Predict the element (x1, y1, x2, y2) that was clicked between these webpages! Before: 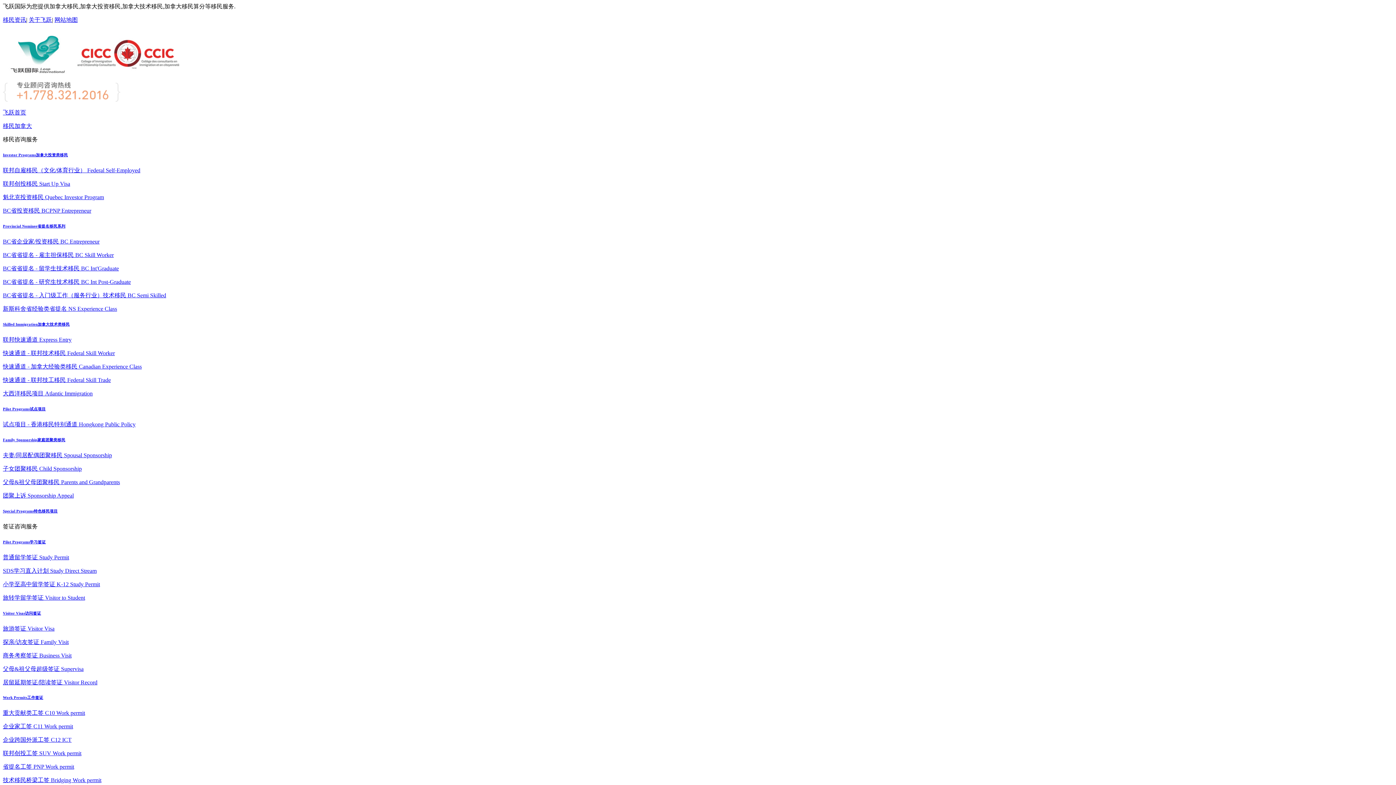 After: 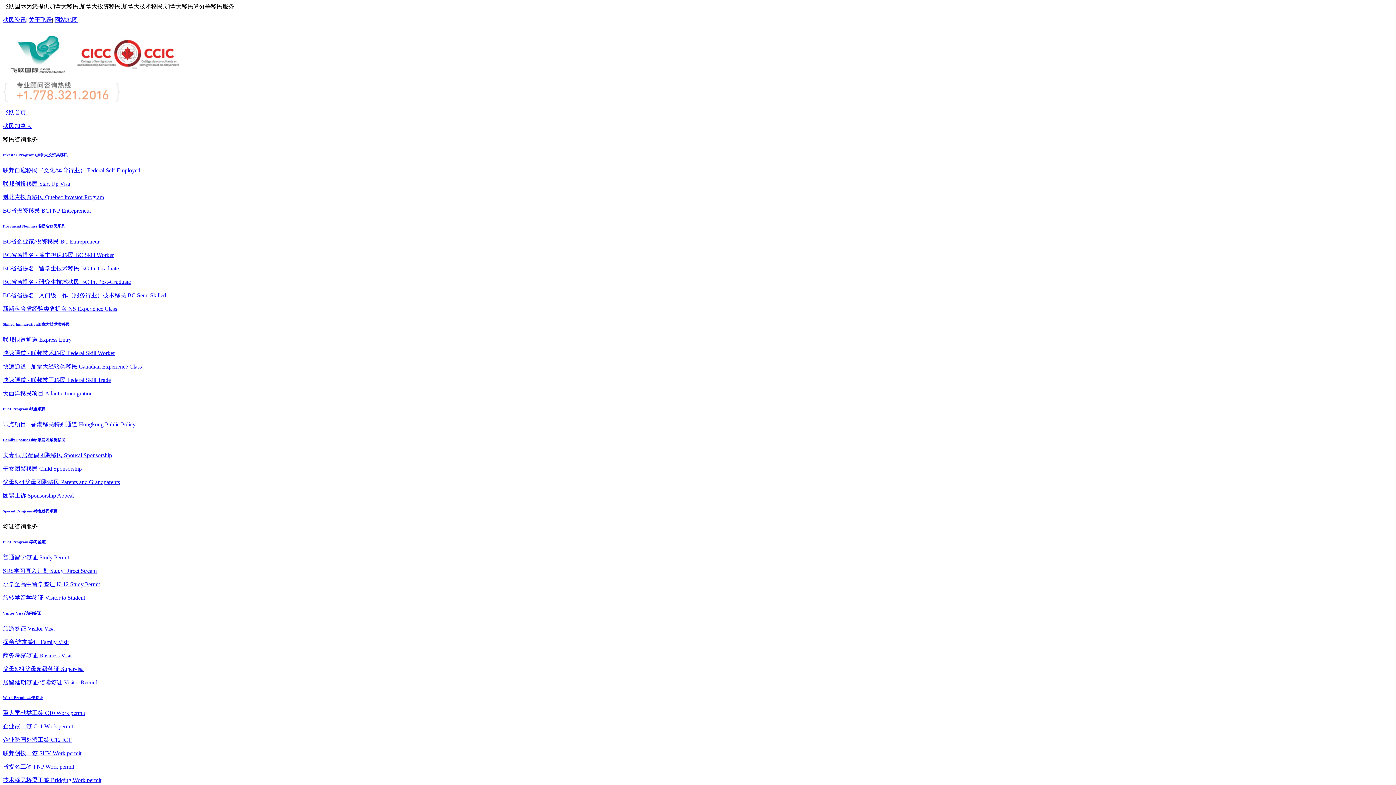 Action: label: Pilot Programs试点项目 bbox: (2, 406, 45, 411)